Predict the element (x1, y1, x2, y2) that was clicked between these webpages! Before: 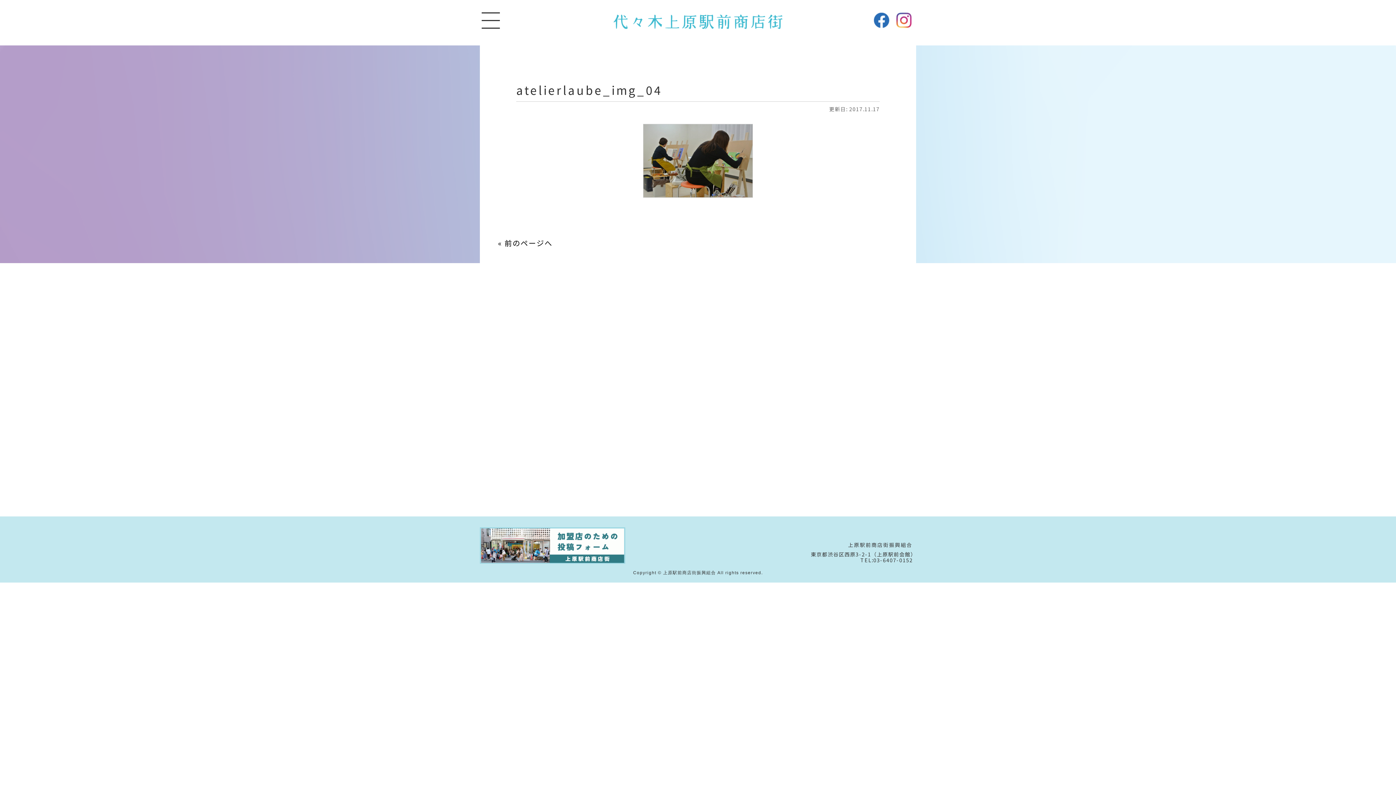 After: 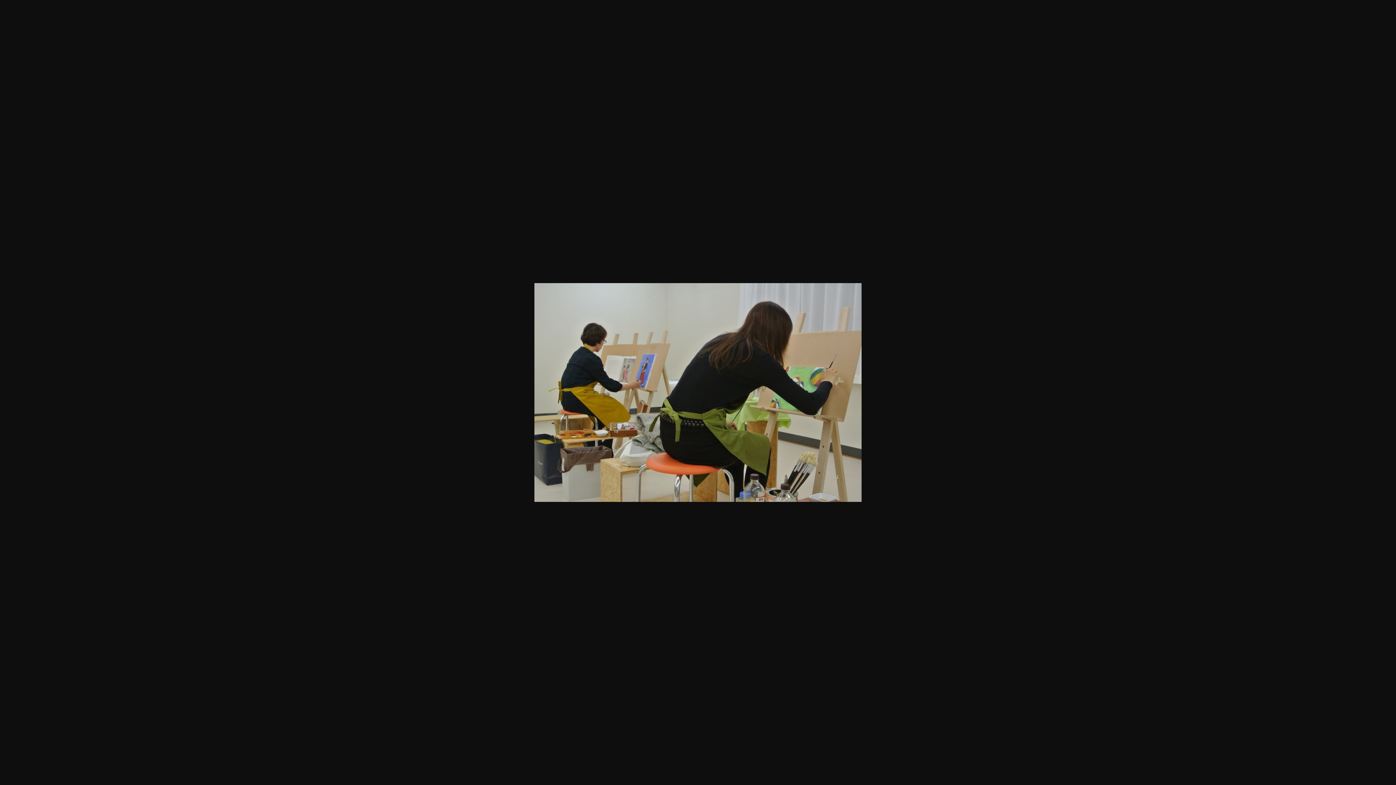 Action: bbox: (516, 124, 880, 197)